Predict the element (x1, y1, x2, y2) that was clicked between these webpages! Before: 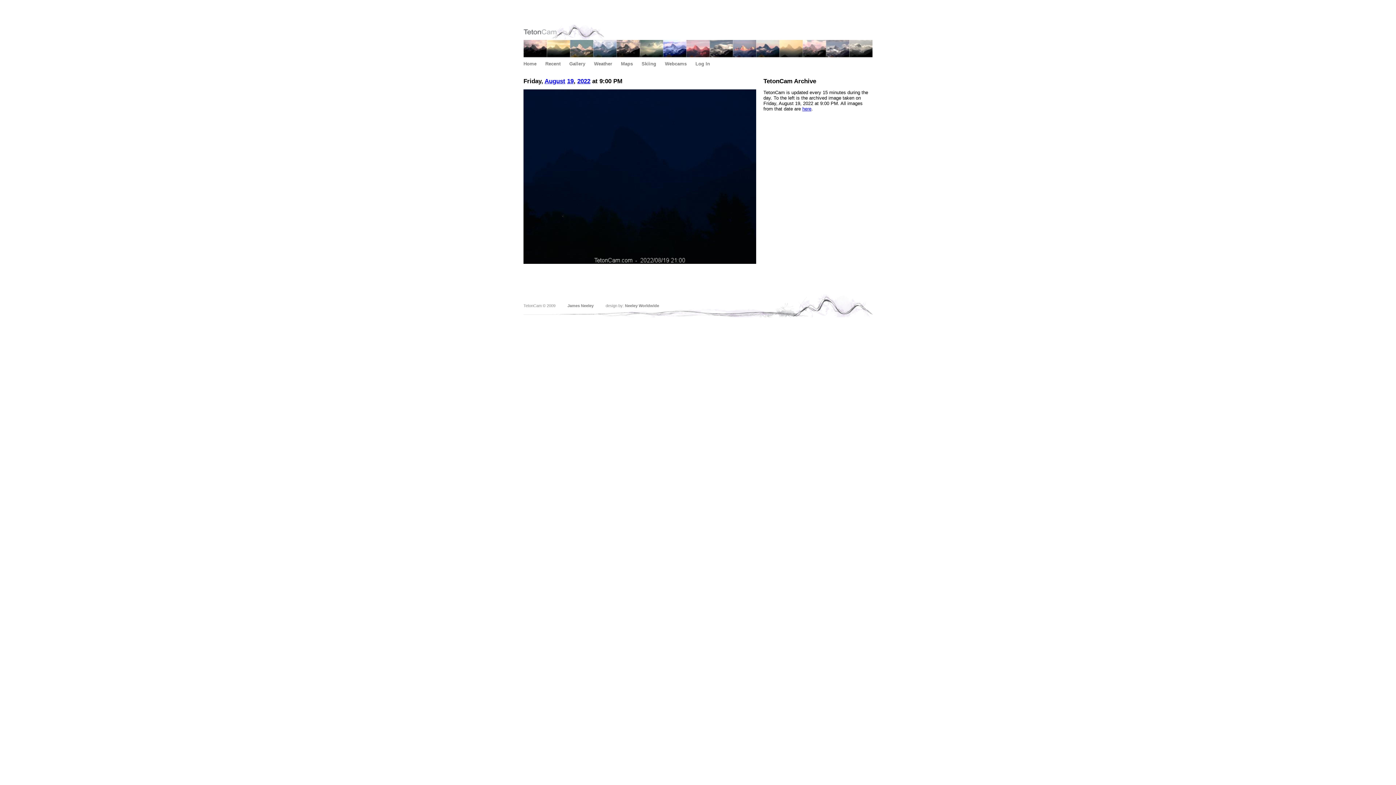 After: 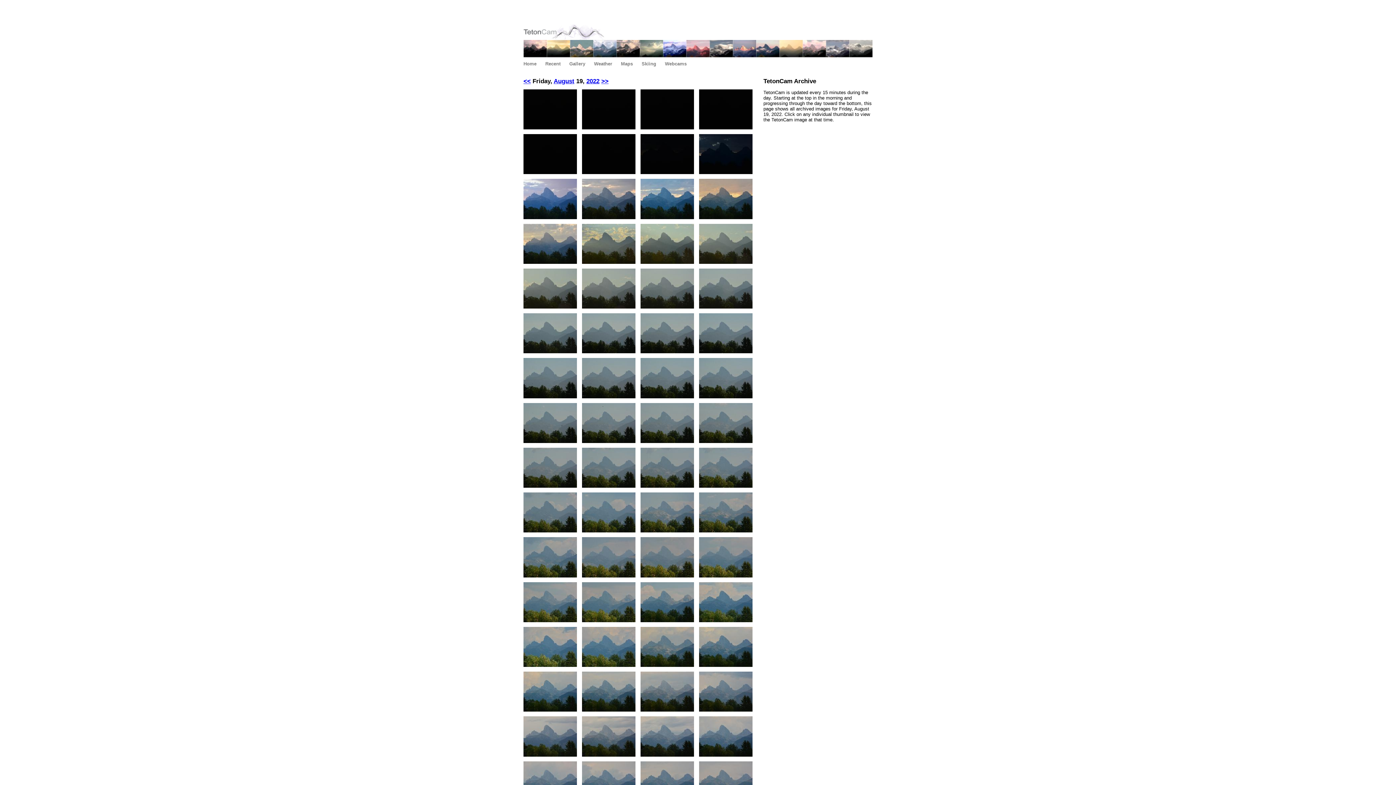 Action: label: here bbox: (802, 106, 811, 111)